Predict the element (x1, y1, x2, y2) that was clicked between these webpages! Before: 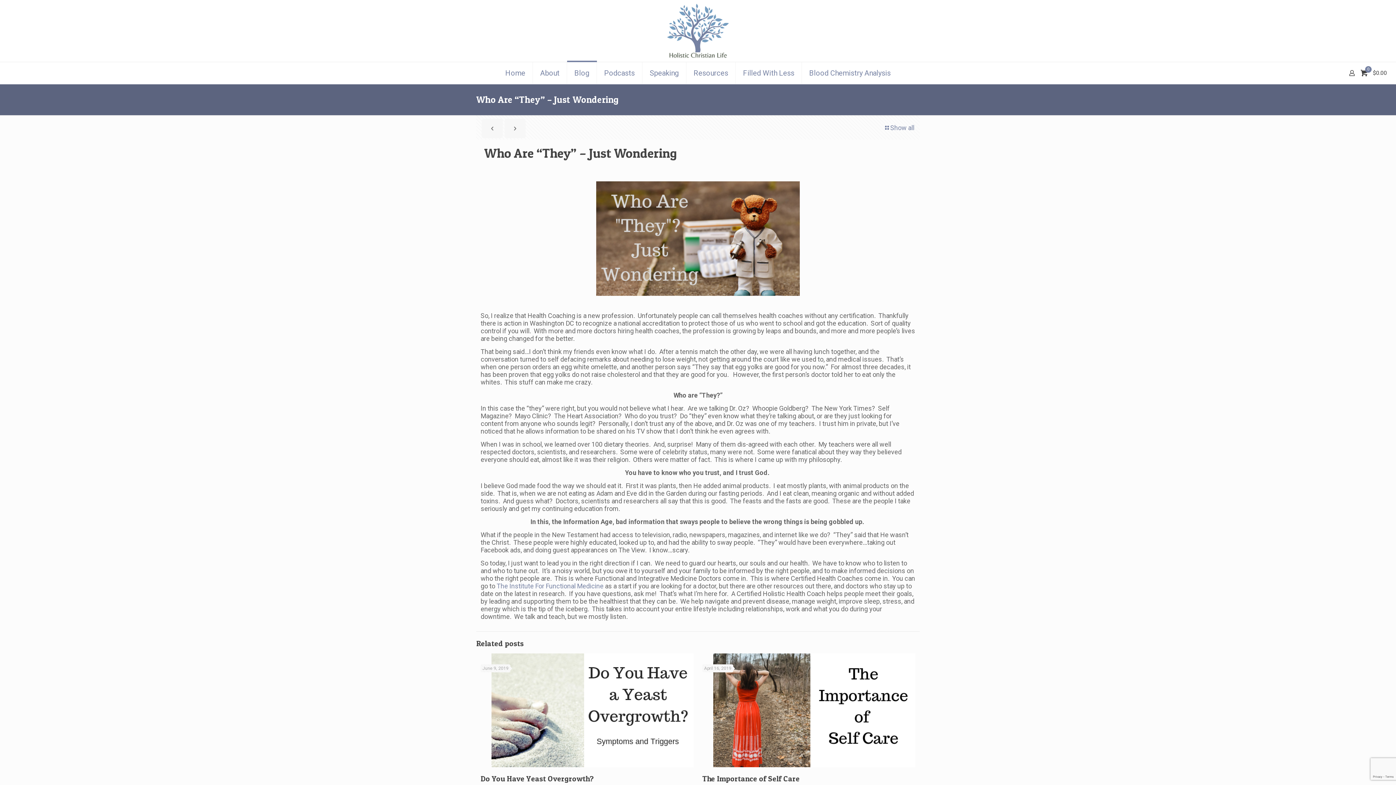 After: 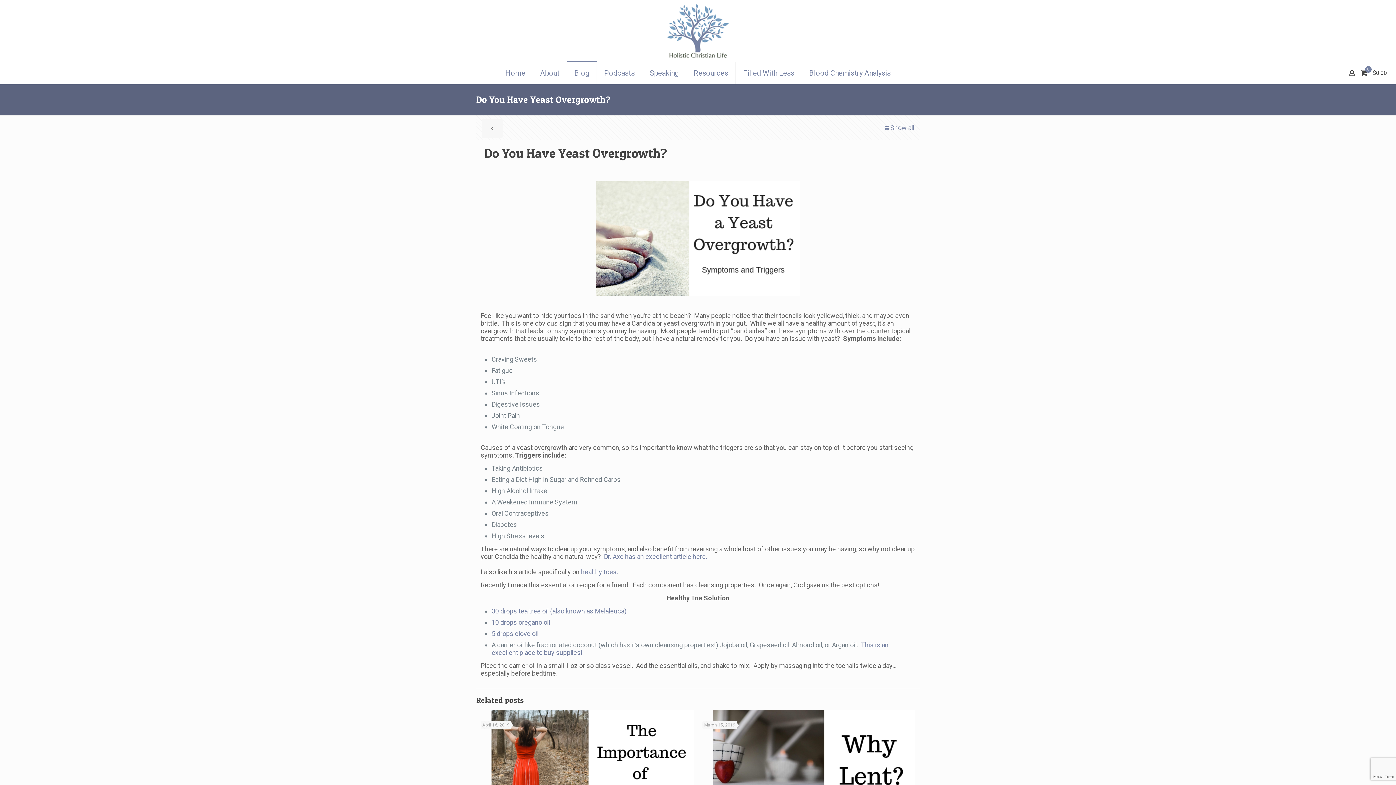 Action: label: Do You Have Yeast Overgrowth? bbox: (480, 774, 594, 783)